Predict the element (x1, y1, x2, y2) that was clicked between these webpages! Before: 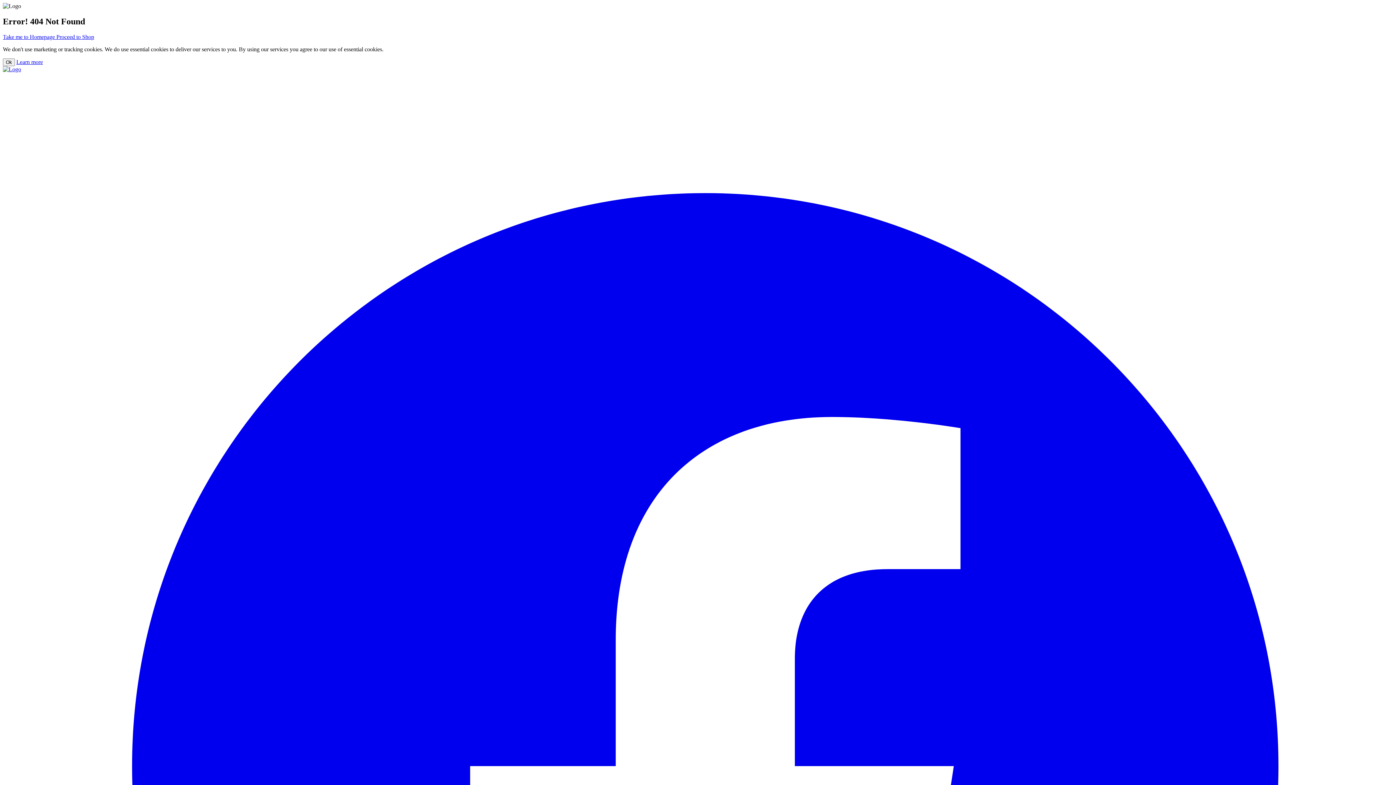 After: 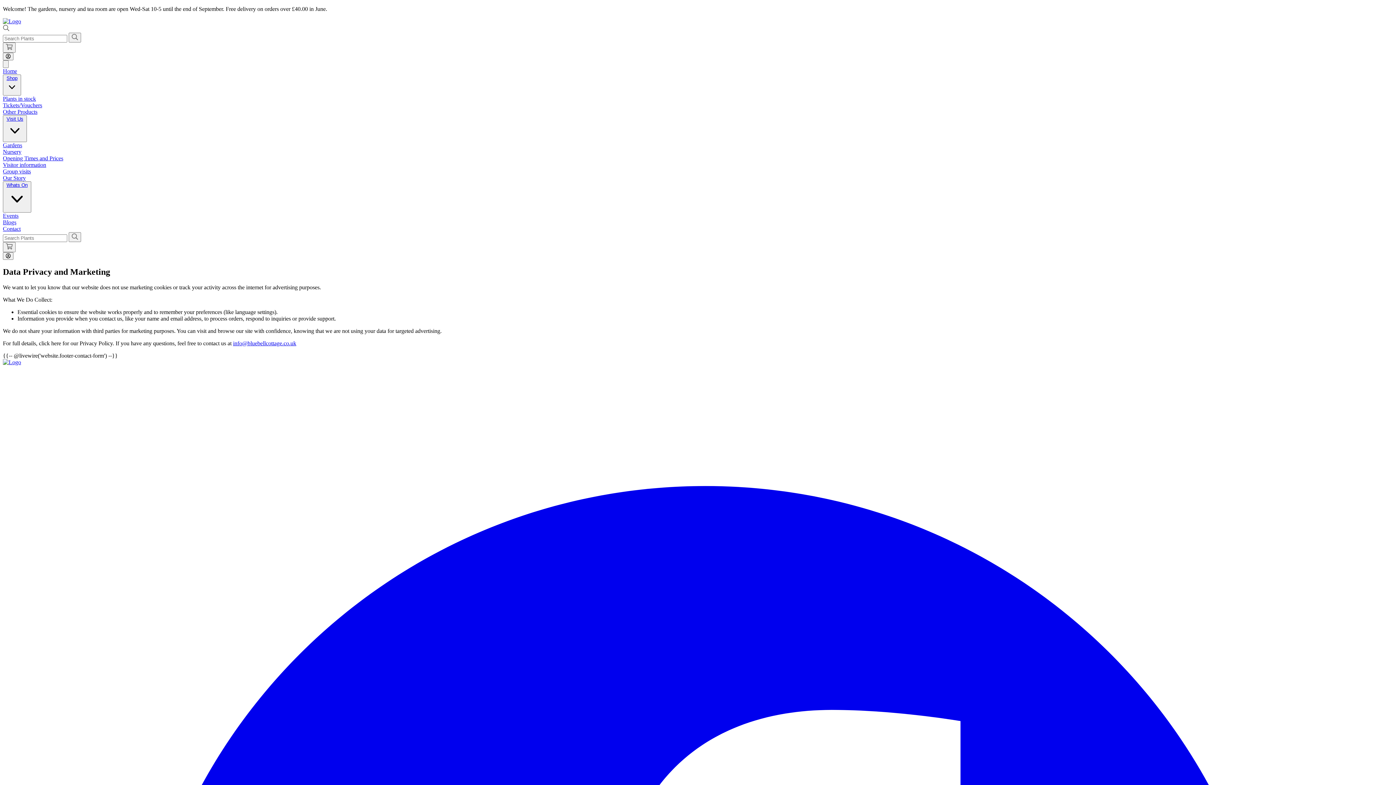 Action: bbox: (16, 58, 42, 65) label: Learn more